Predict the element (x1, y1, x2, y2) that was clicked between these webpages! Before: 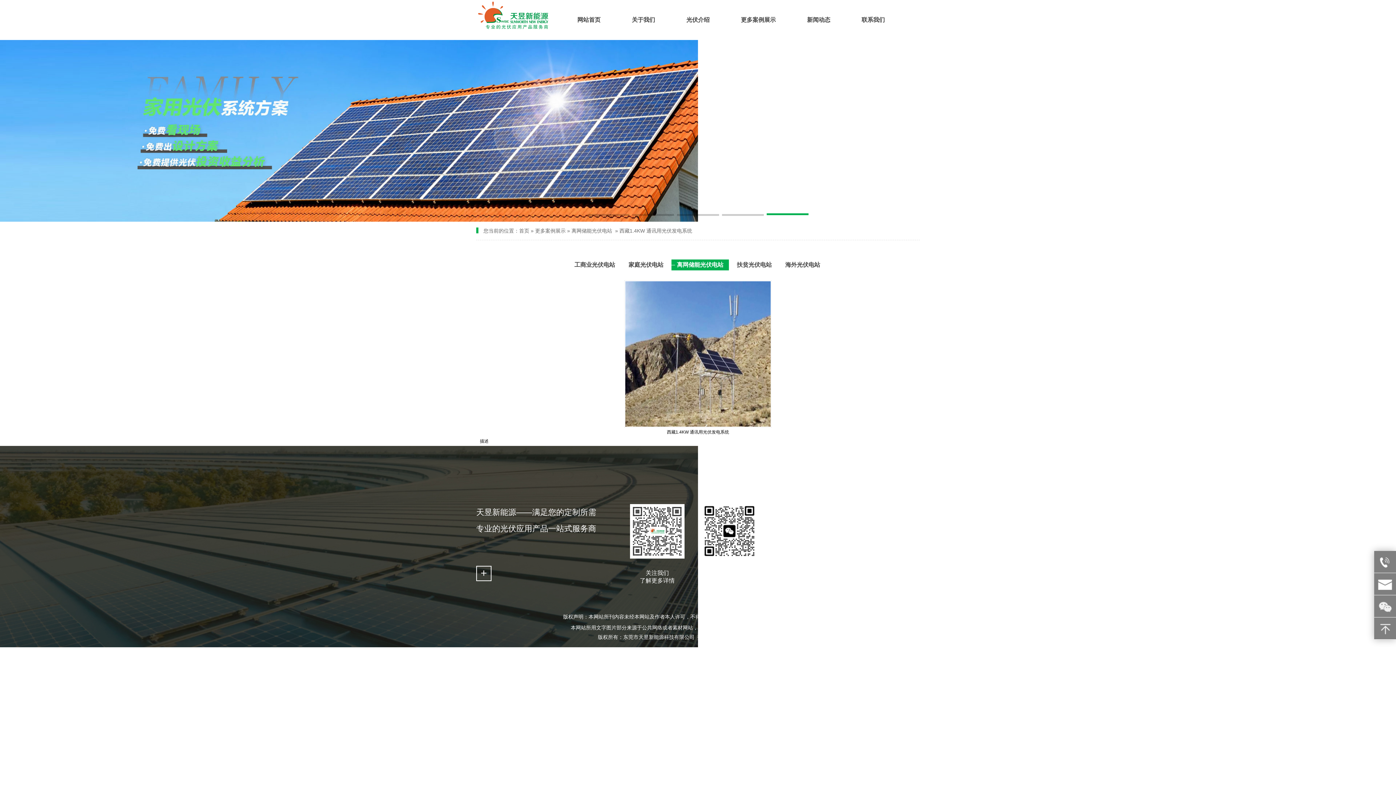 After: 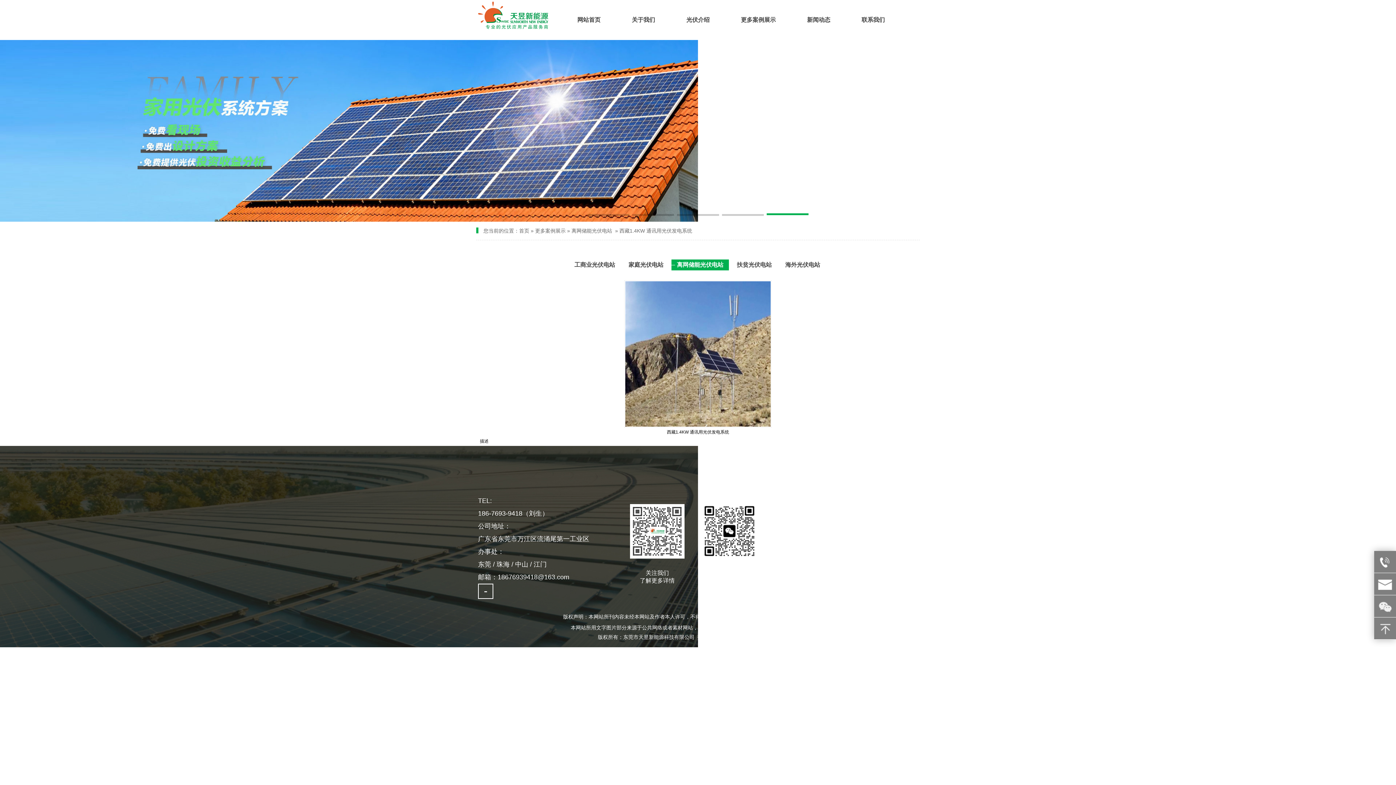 Action: label: + bbox: (476, 566, 491, 581)